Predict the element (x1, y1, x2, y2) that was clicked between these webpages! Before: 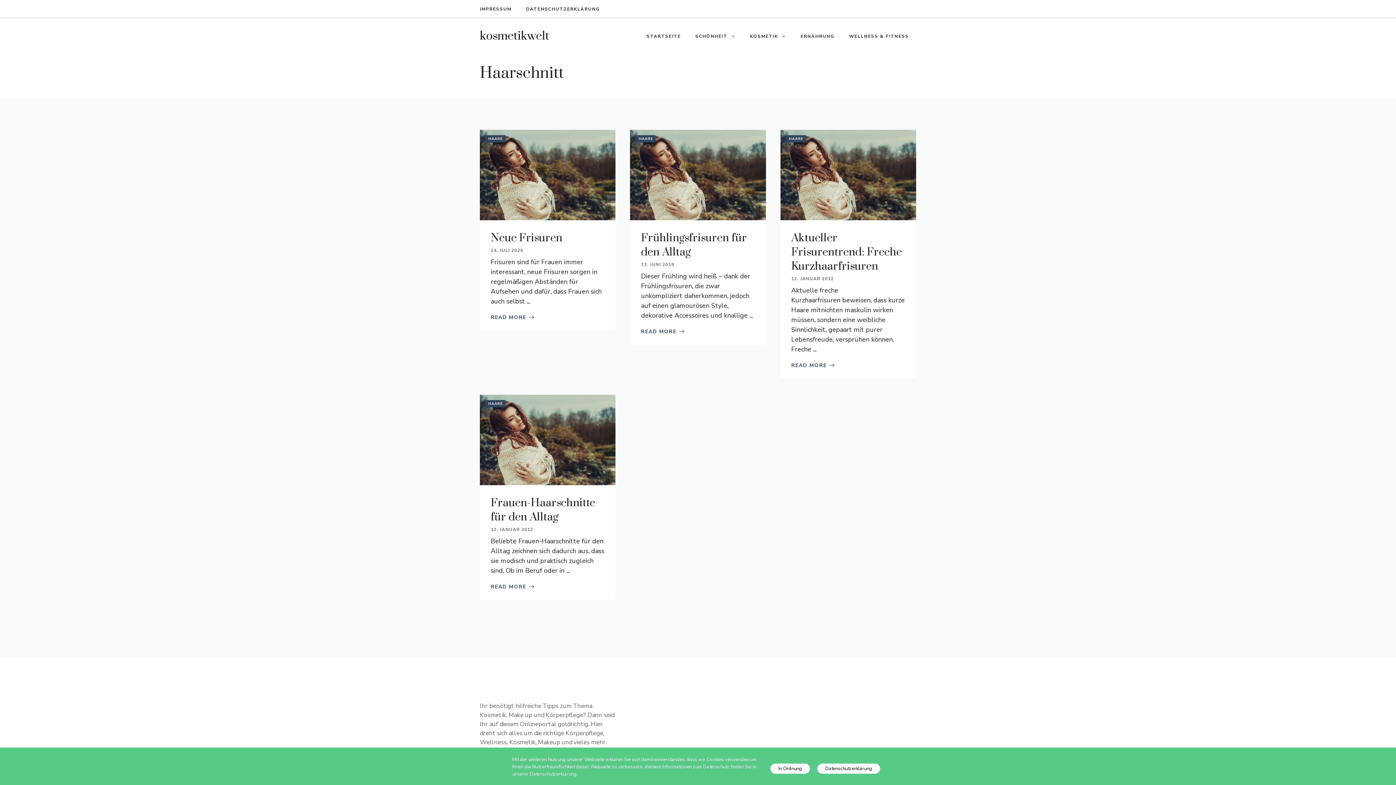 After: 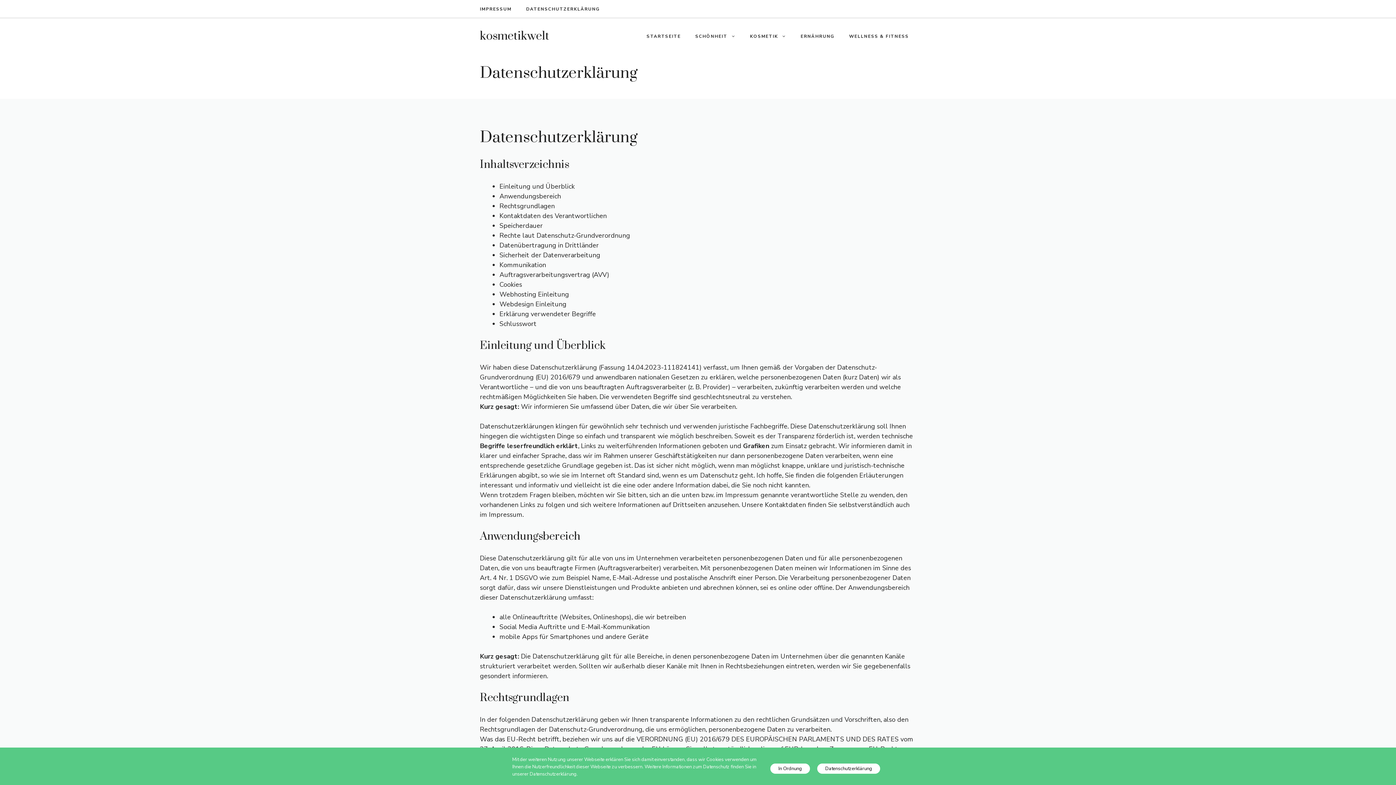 Action: bbox: (526, 5, 600, 12) label: DATENSCHUTZERKLÄRUNG